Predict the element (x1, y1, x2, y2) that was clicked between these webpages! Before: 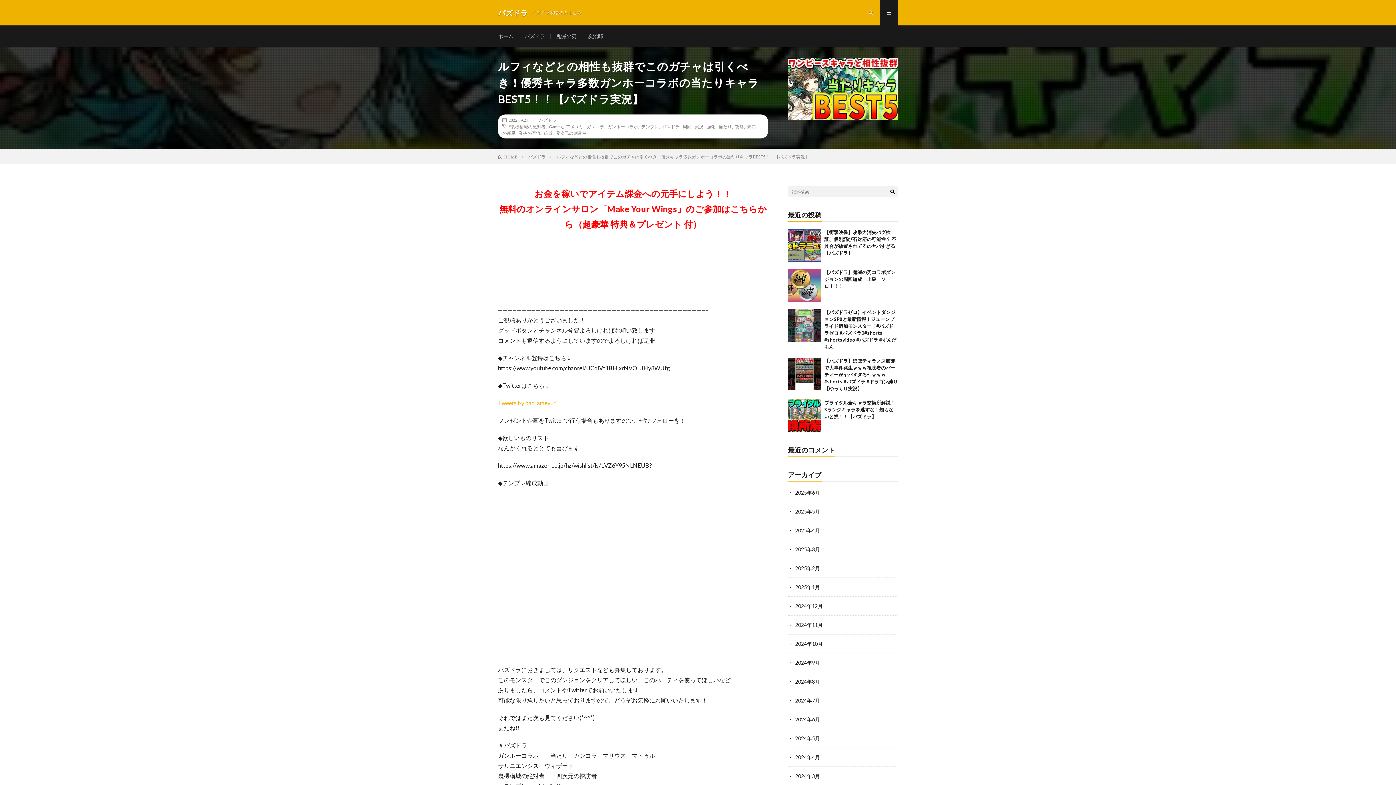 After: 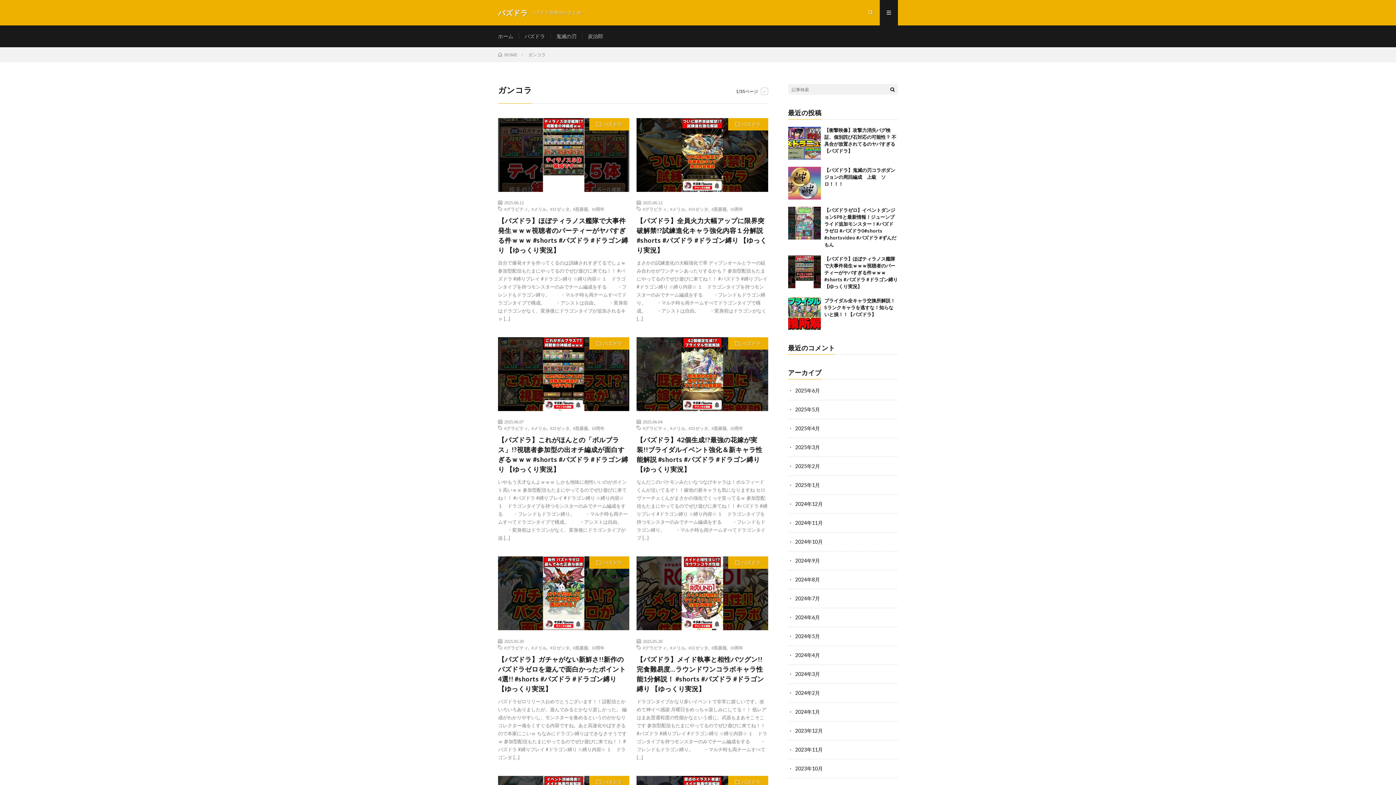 Action: label: ガンコラ bbox: (586, 124, 604, 128)